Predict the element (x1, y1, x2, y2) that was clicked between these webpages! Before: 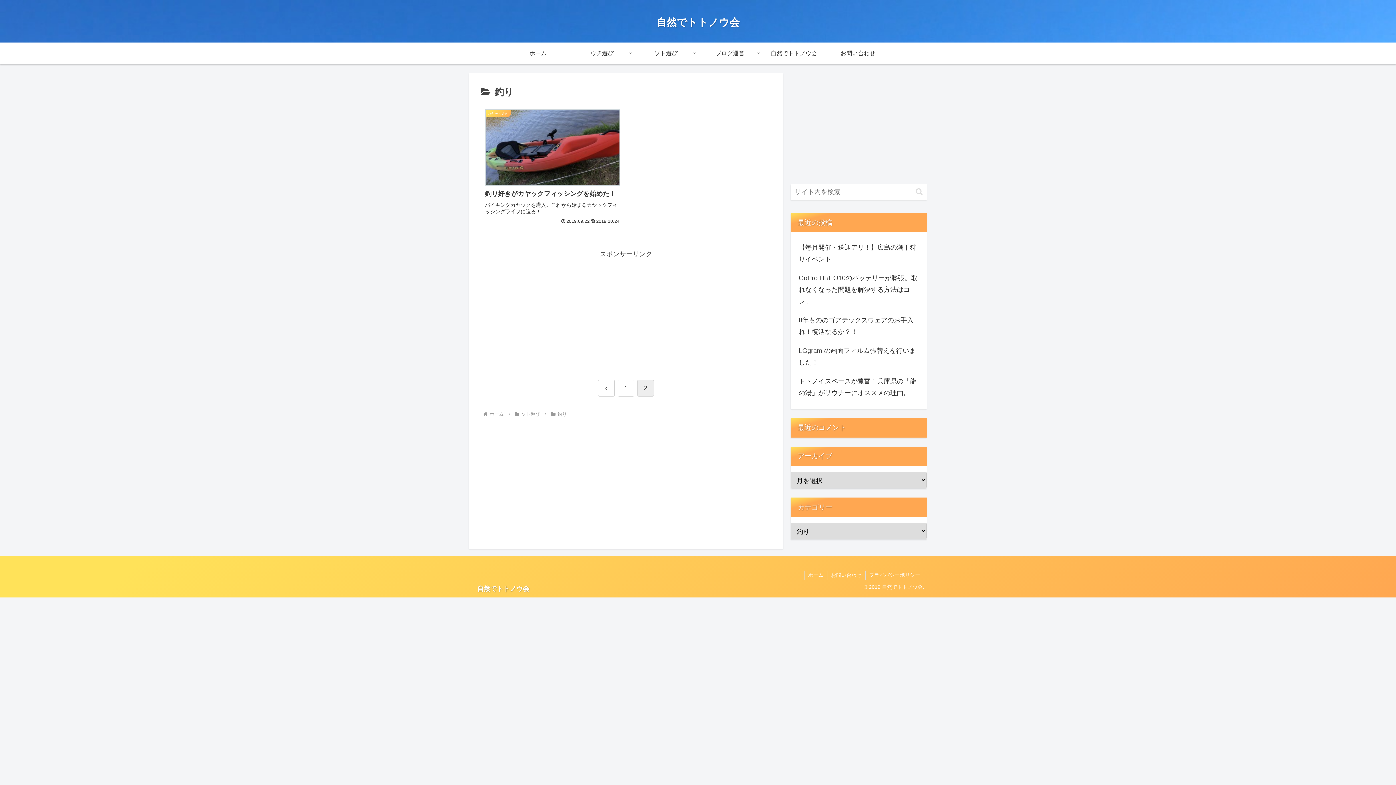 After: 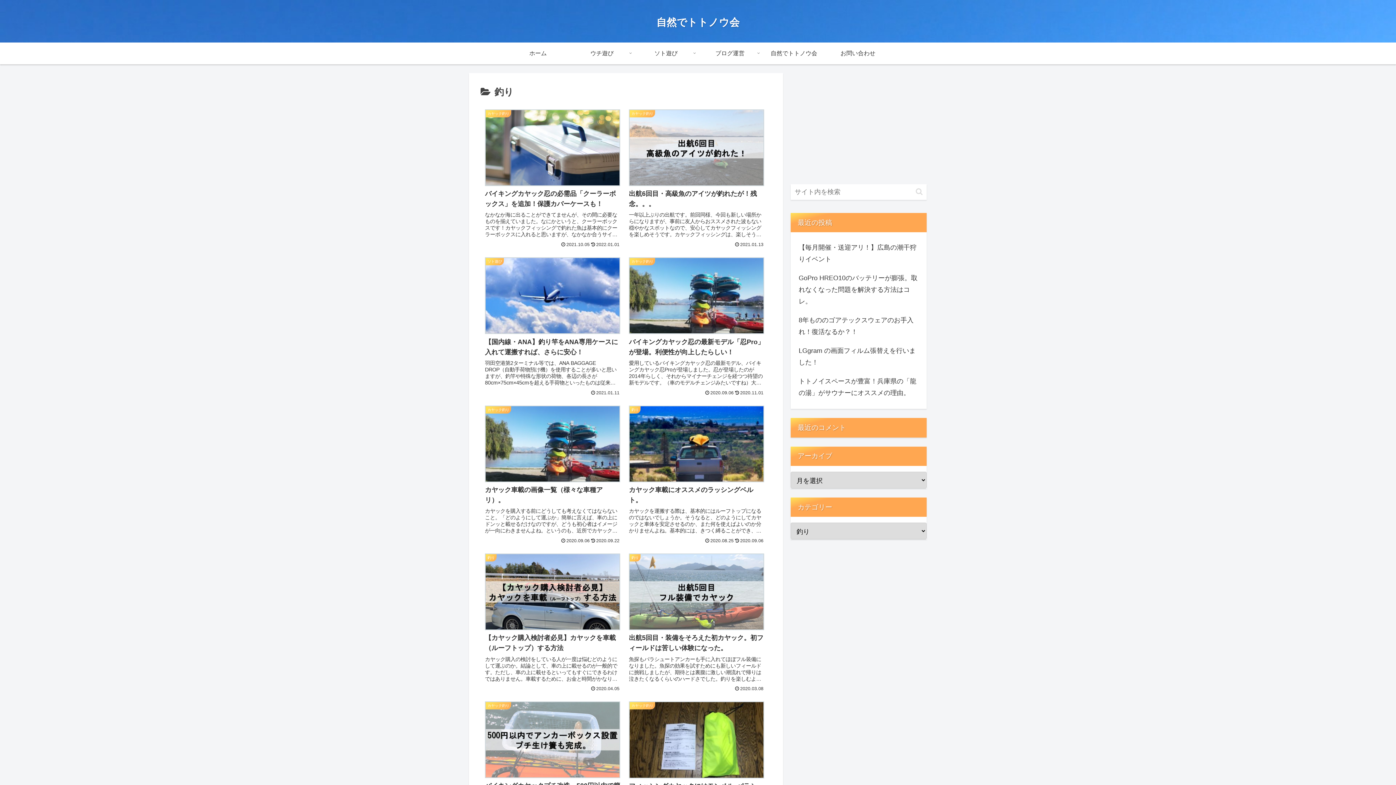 Action: bbox: (556, 411, 568, 416) label: 釣り